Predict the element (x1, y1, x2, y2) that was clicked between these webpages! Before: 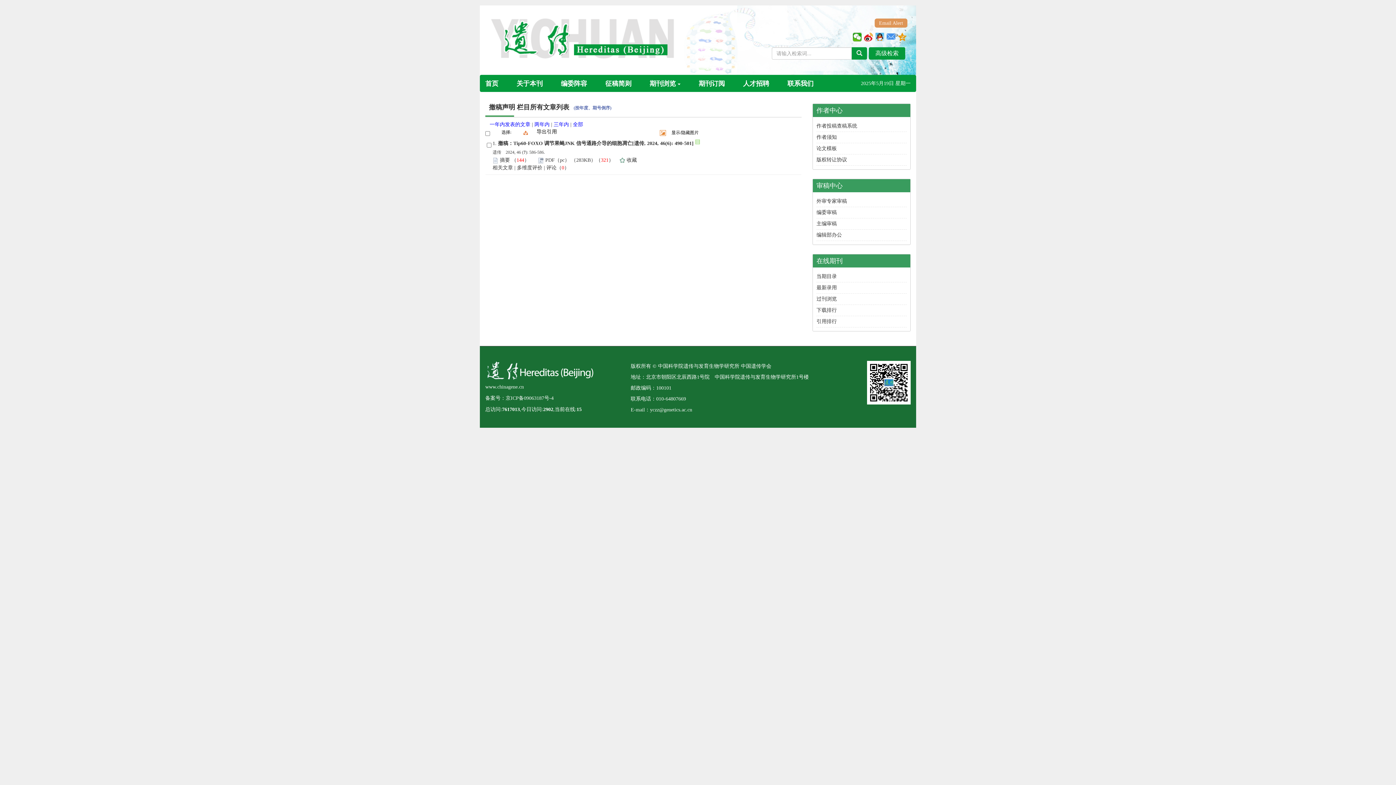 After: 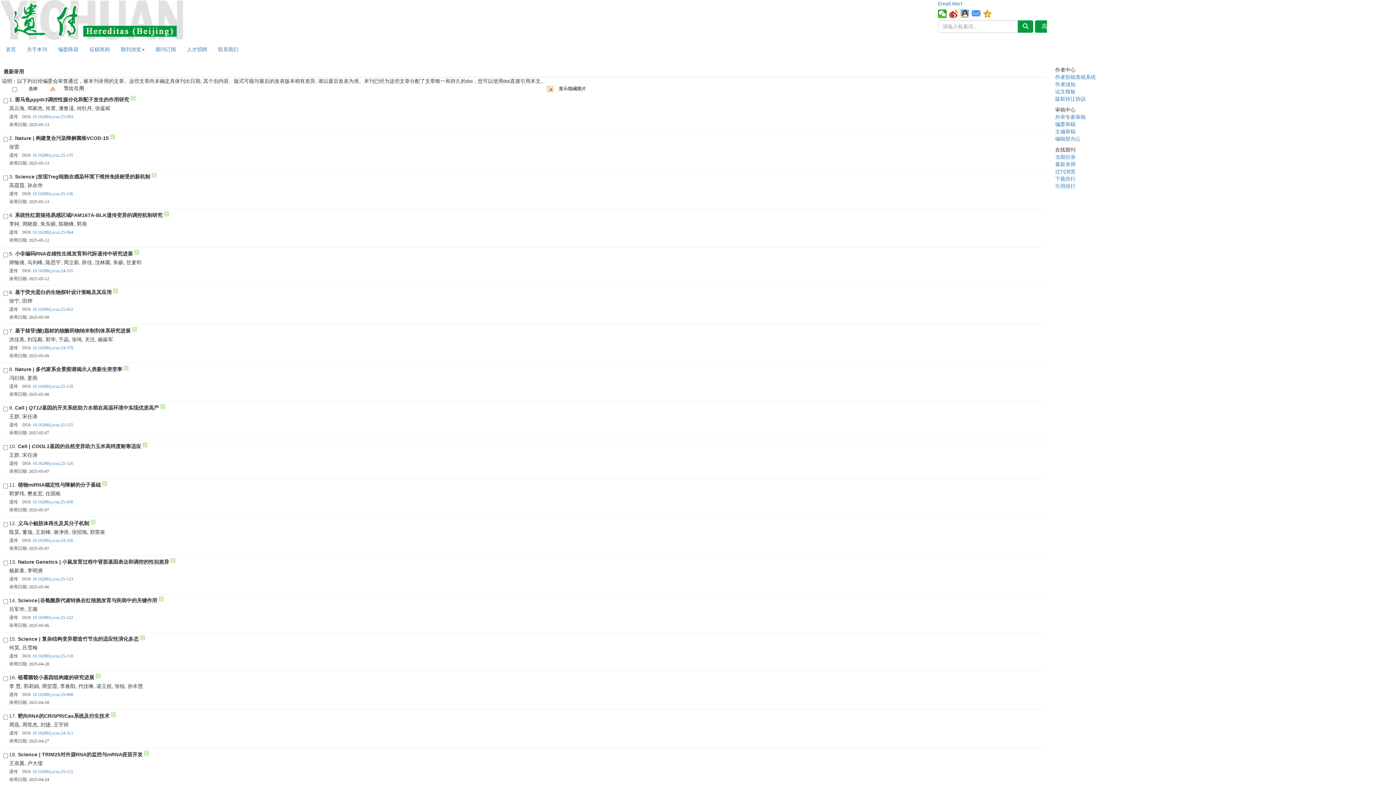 Action: bbox: (816, 285, 837, 290) label: 最新录用